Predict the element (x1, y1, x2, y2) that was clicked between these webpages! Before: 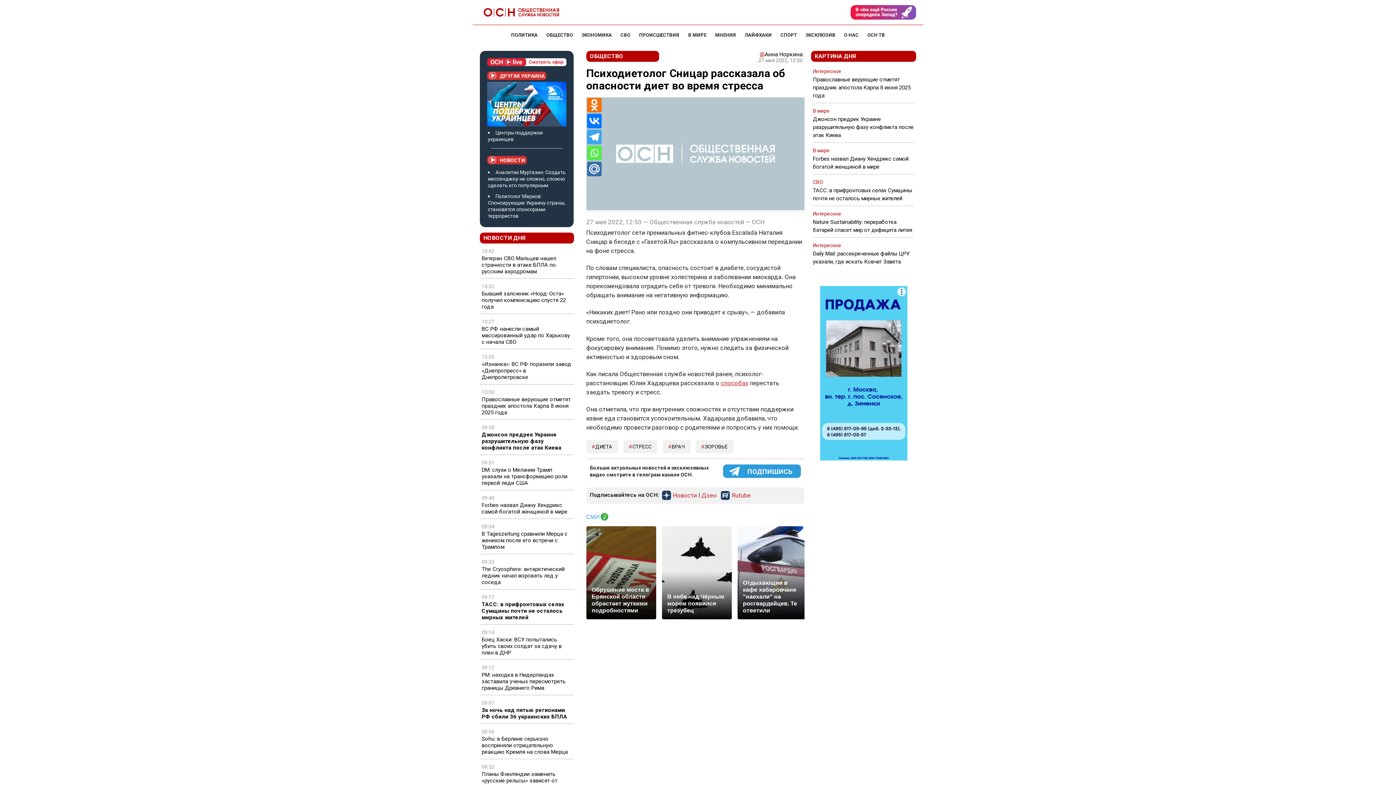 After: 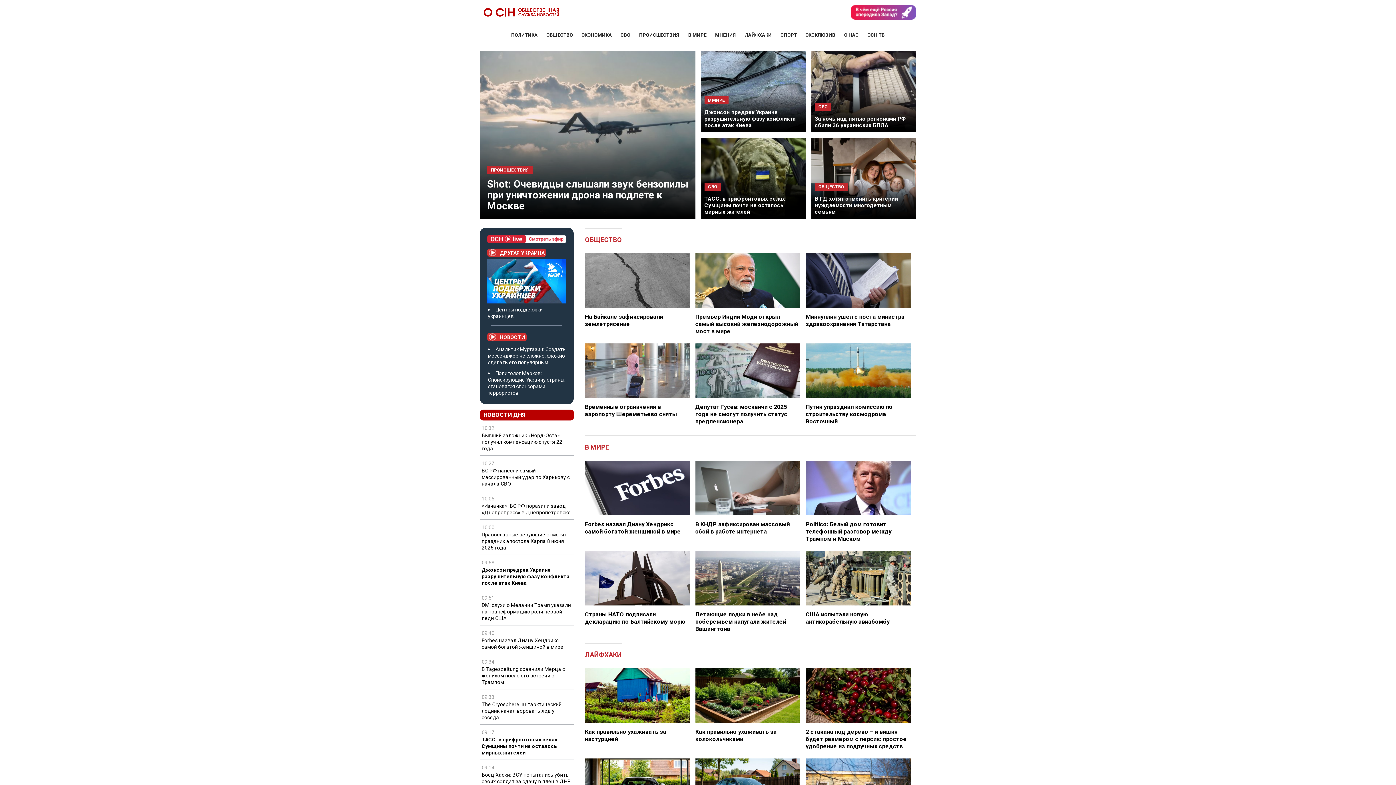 Action: bbox: (480, 6, 559, 18)